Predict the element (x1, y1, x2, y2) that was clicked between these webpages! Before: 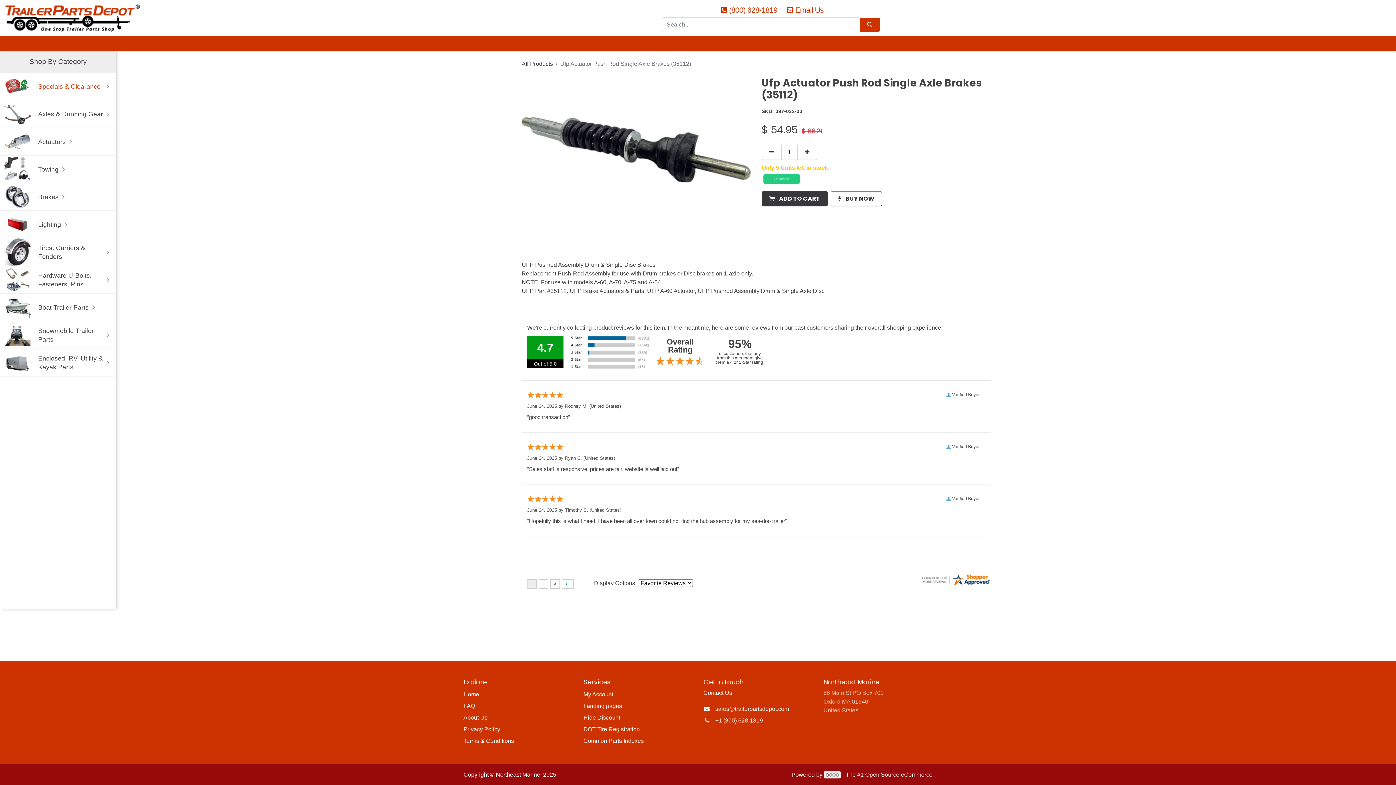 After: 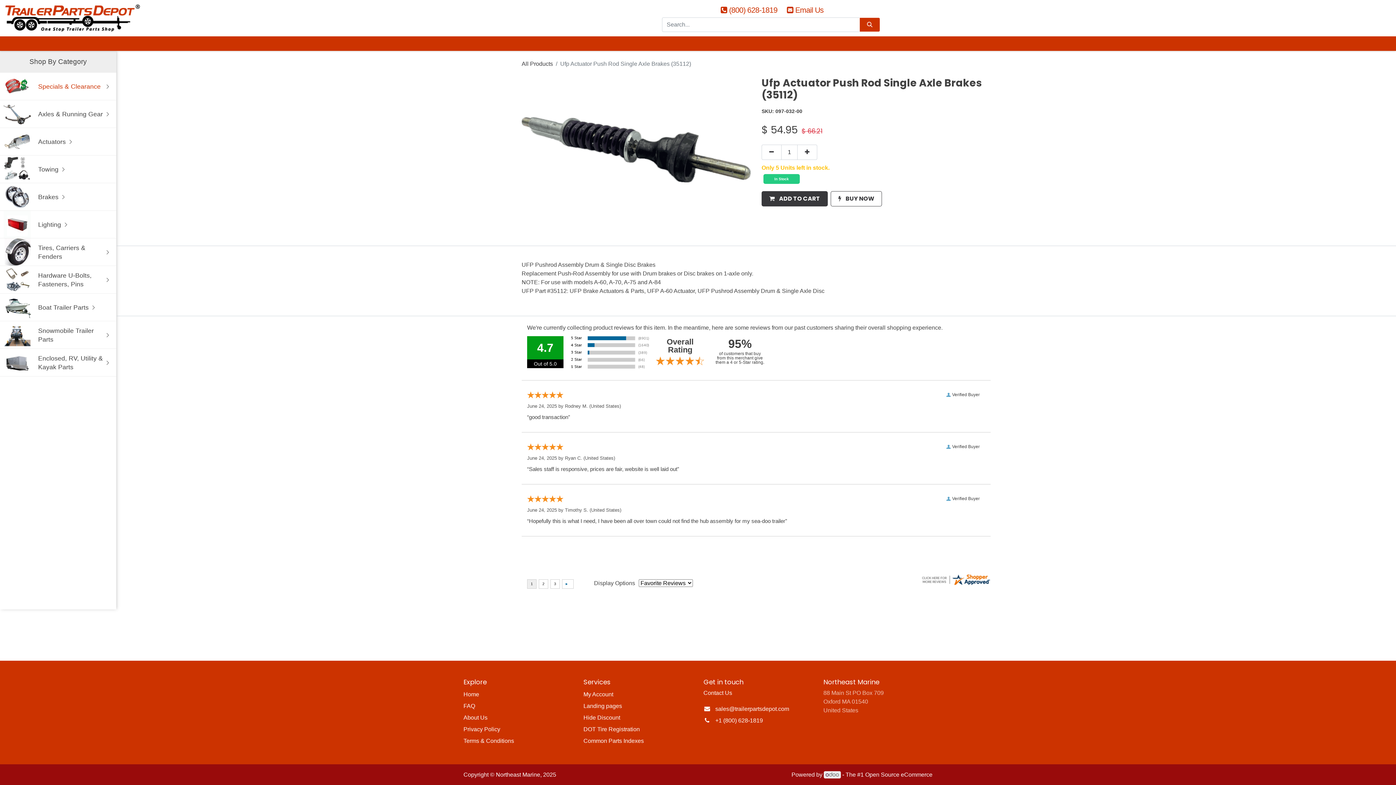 Action: bbox: (82, 36, 135, 50) label: Trailer Brands 